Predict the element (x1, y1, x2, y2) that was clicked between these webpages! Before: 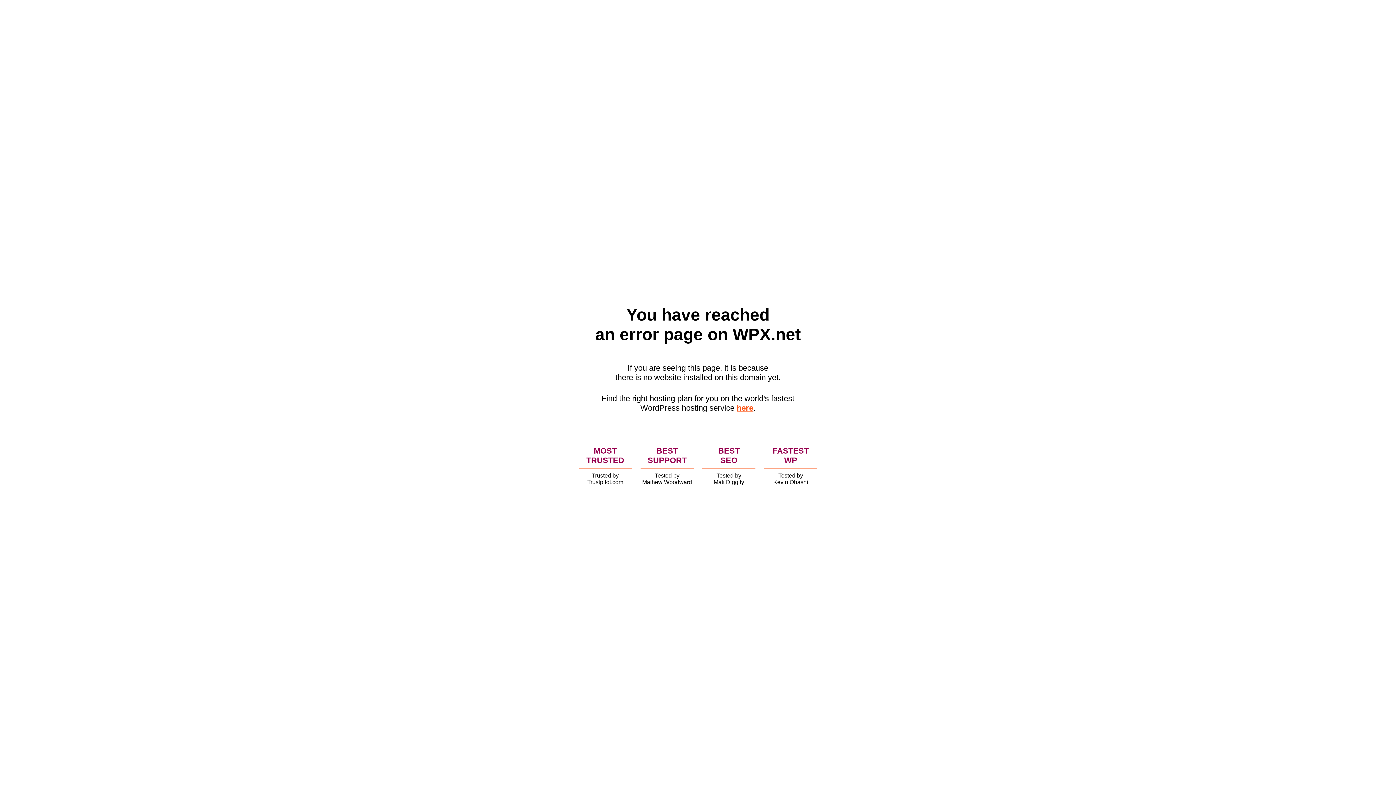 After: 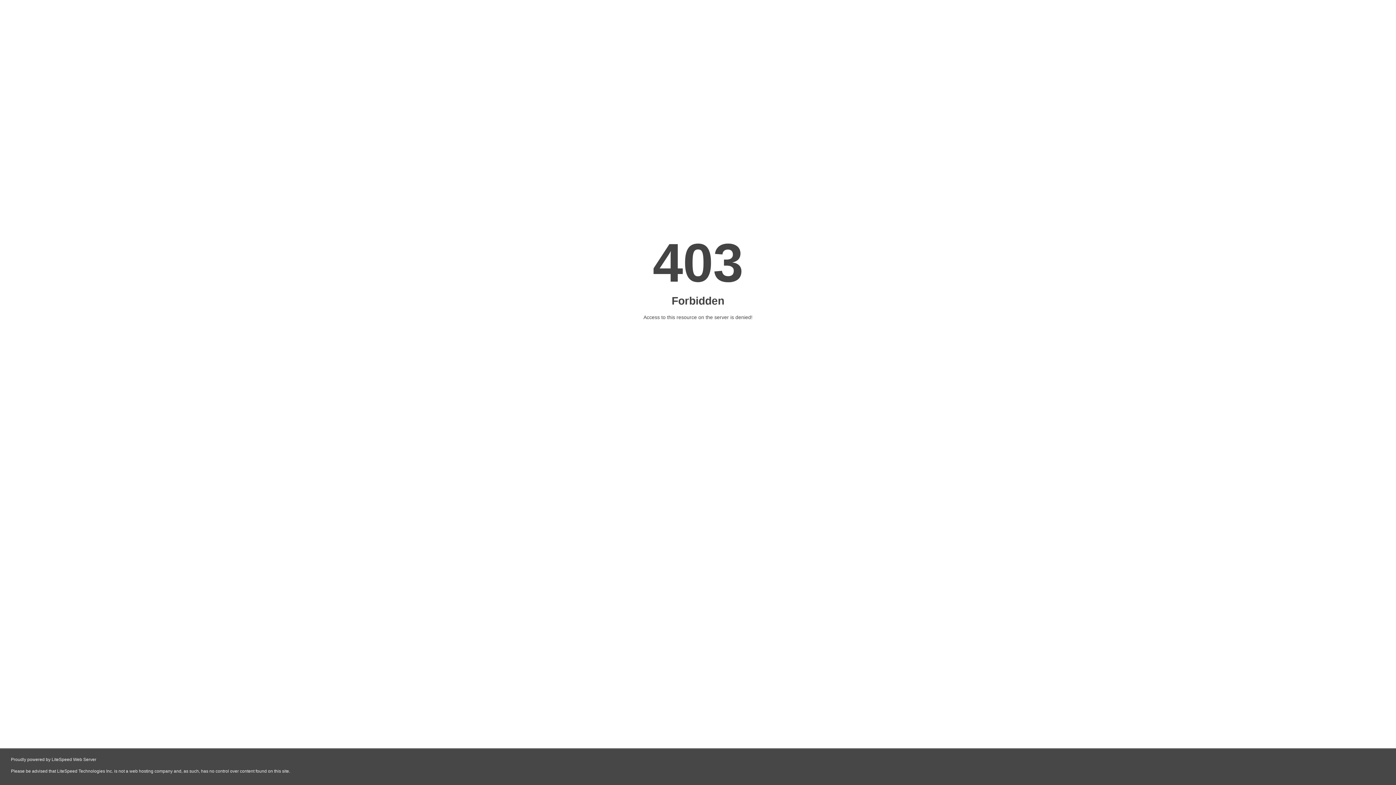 Action: label: here bbox: (736, 403, 753, 412)